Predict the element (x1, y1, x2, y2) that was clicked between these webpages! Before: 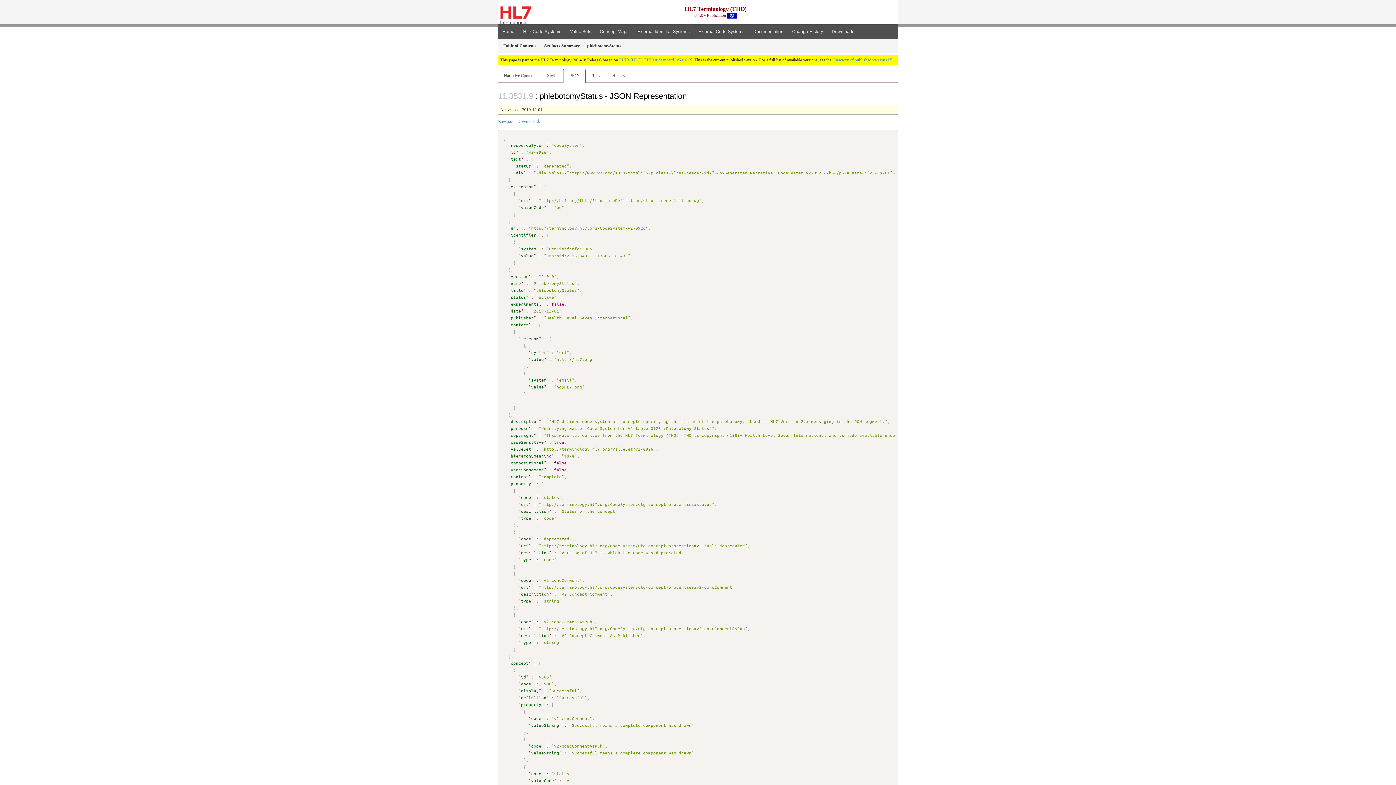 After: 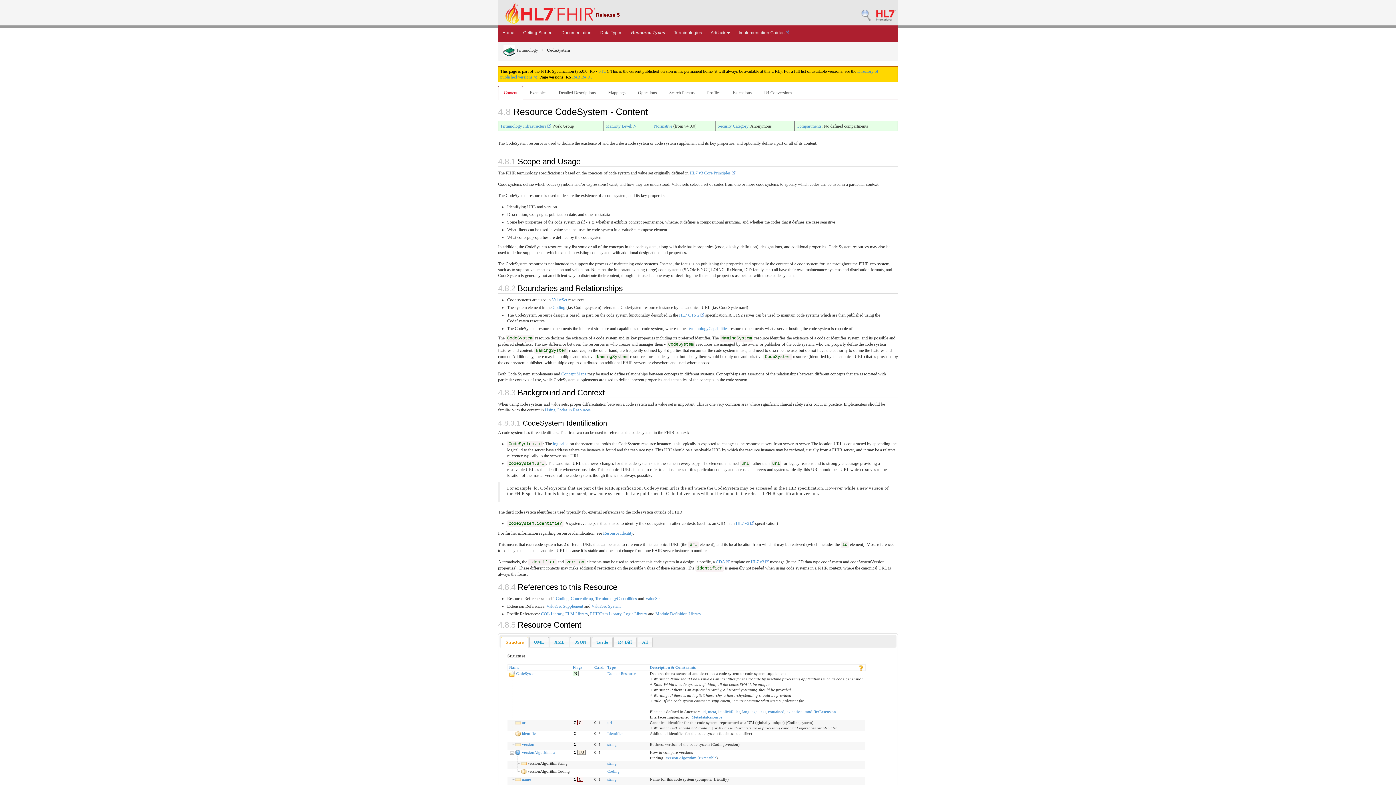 Action: bbox: (511, 432, 533, 438) label: copyright